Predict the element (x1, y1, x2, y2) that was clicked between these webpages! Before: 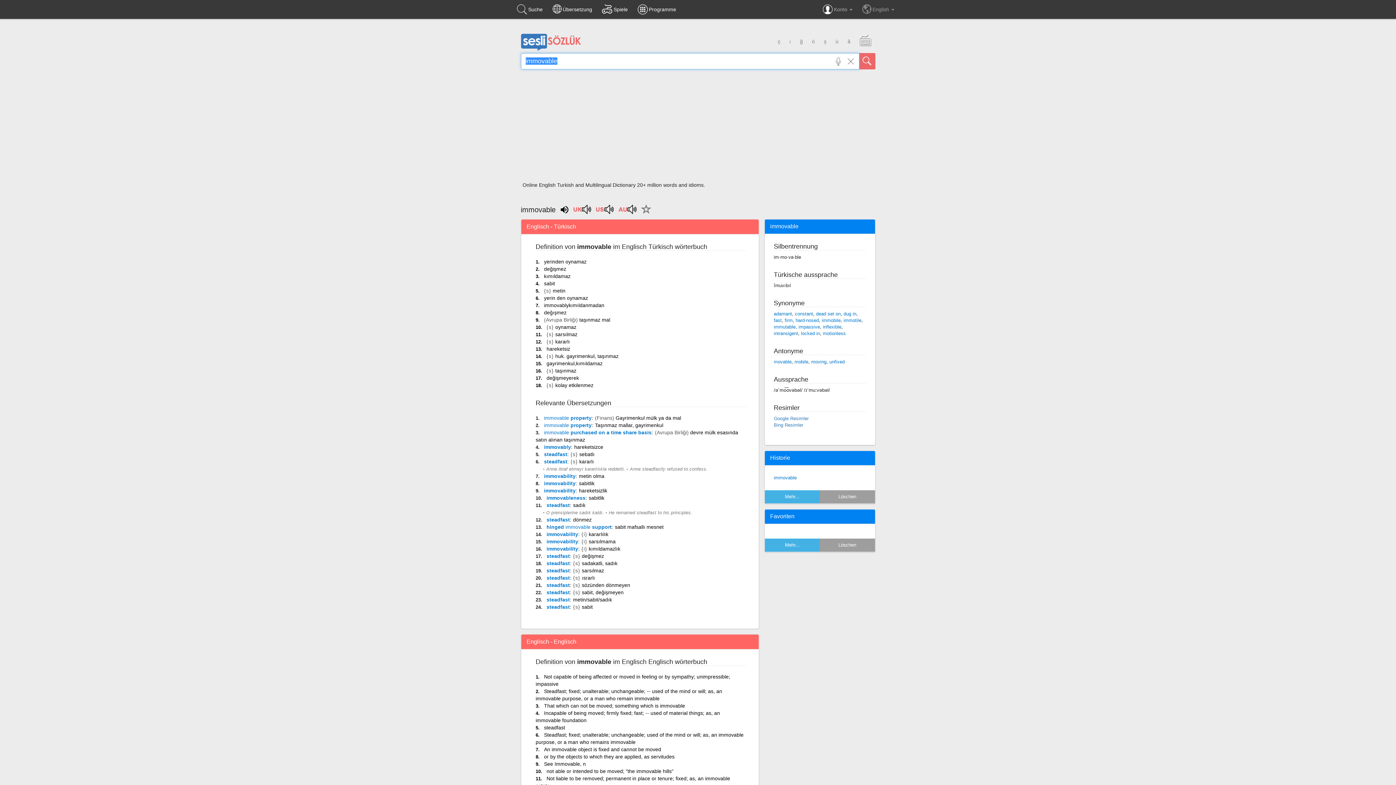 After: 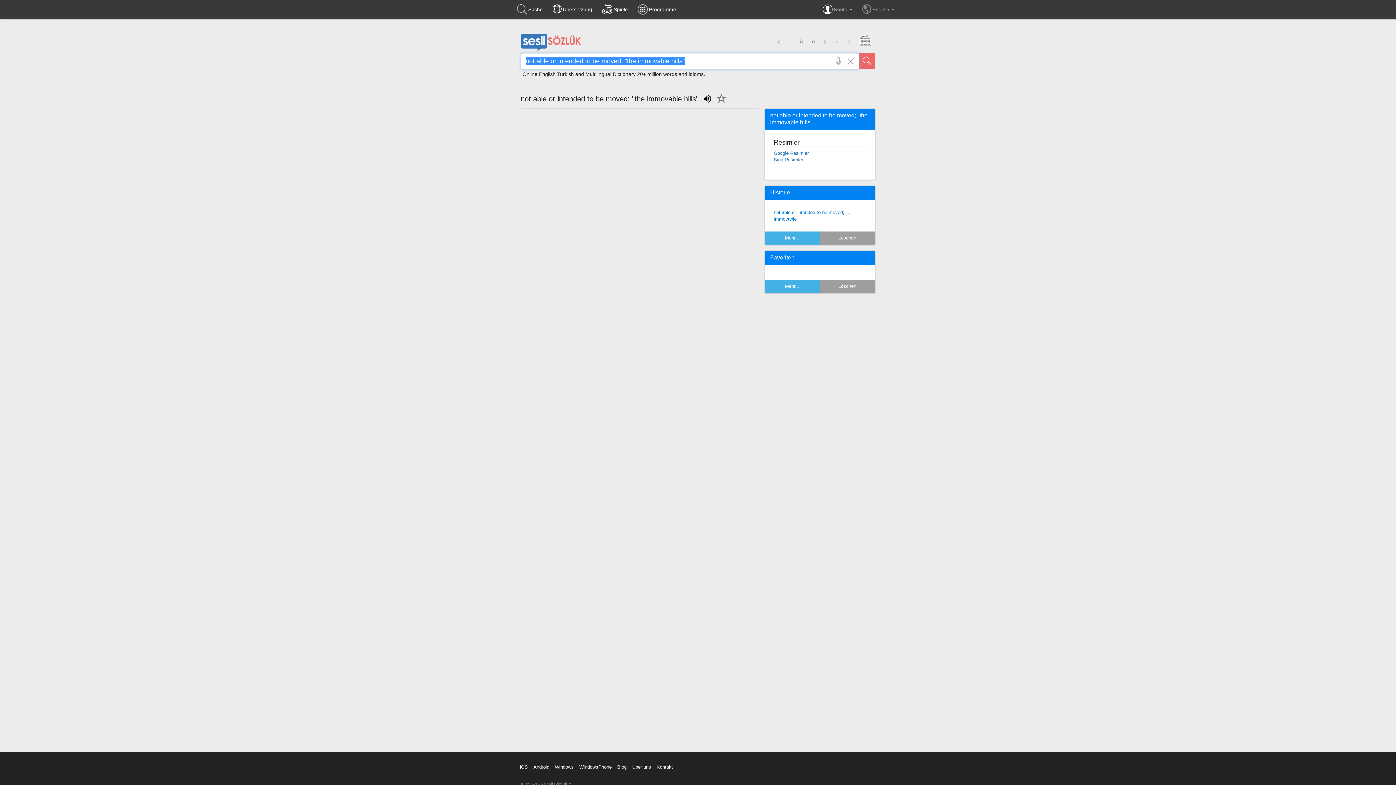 Action: label: not able or intended to be moved; "the immovable hills" bbox: (546, 768, 673, 774)